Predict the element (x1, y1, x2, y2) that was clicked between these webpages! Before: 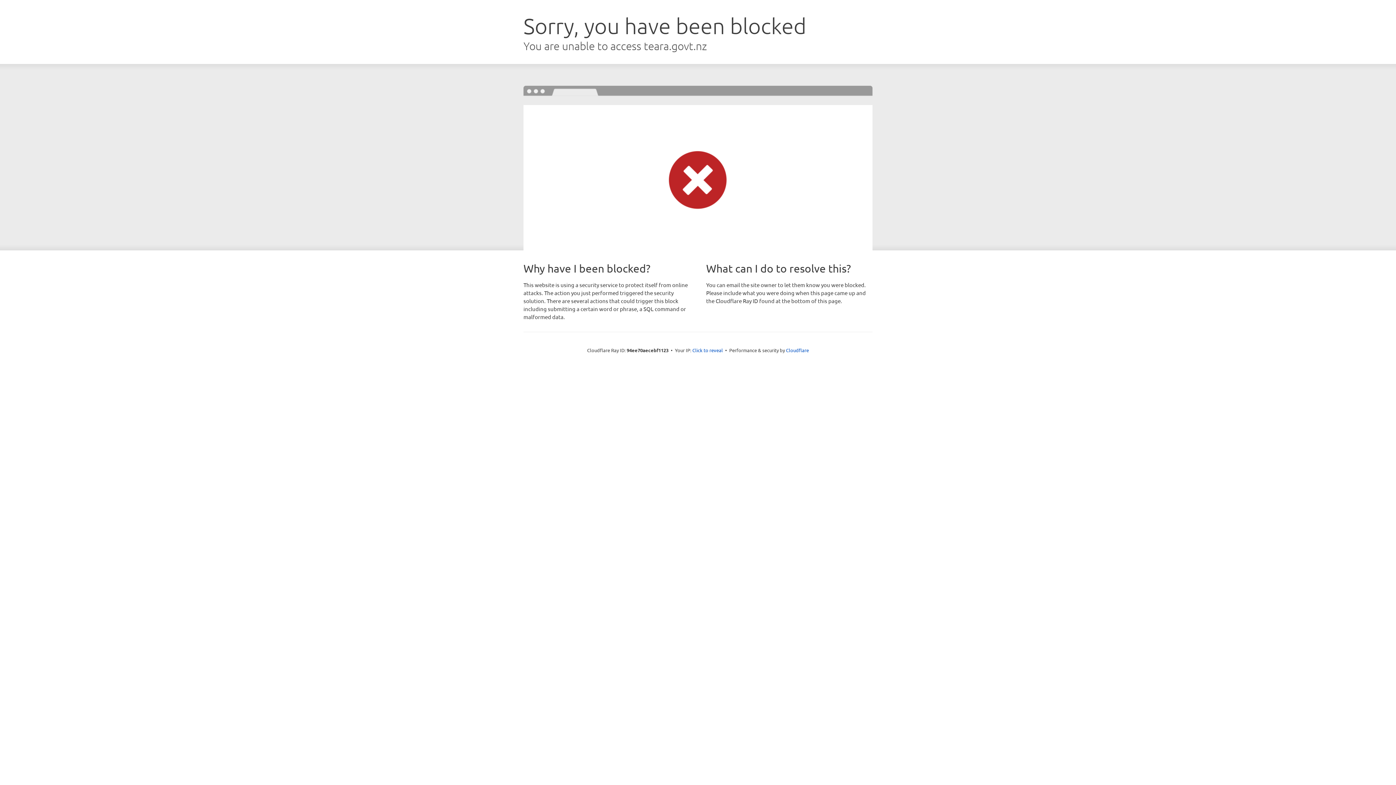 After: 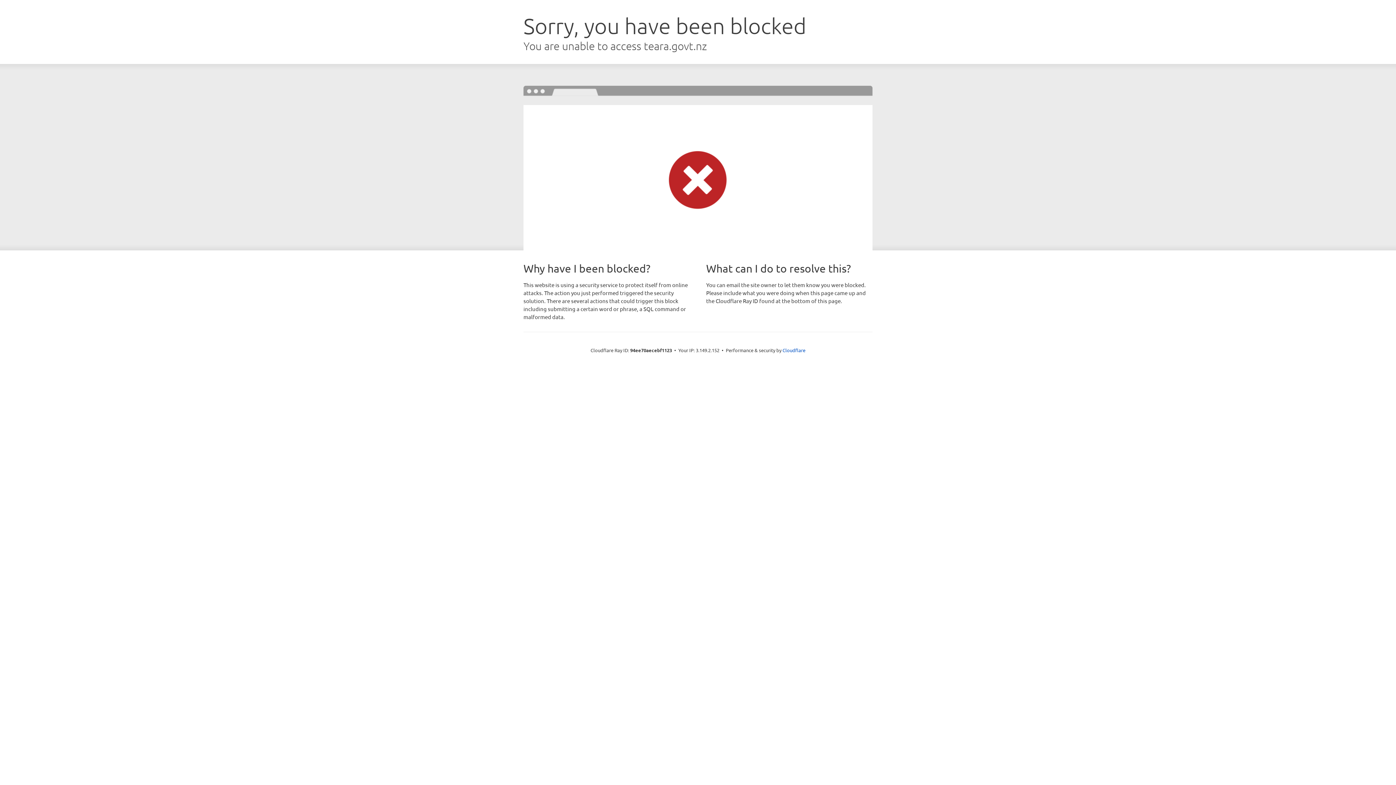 Action: bbox: (692, 346, 723, 353) label: Click to reveal